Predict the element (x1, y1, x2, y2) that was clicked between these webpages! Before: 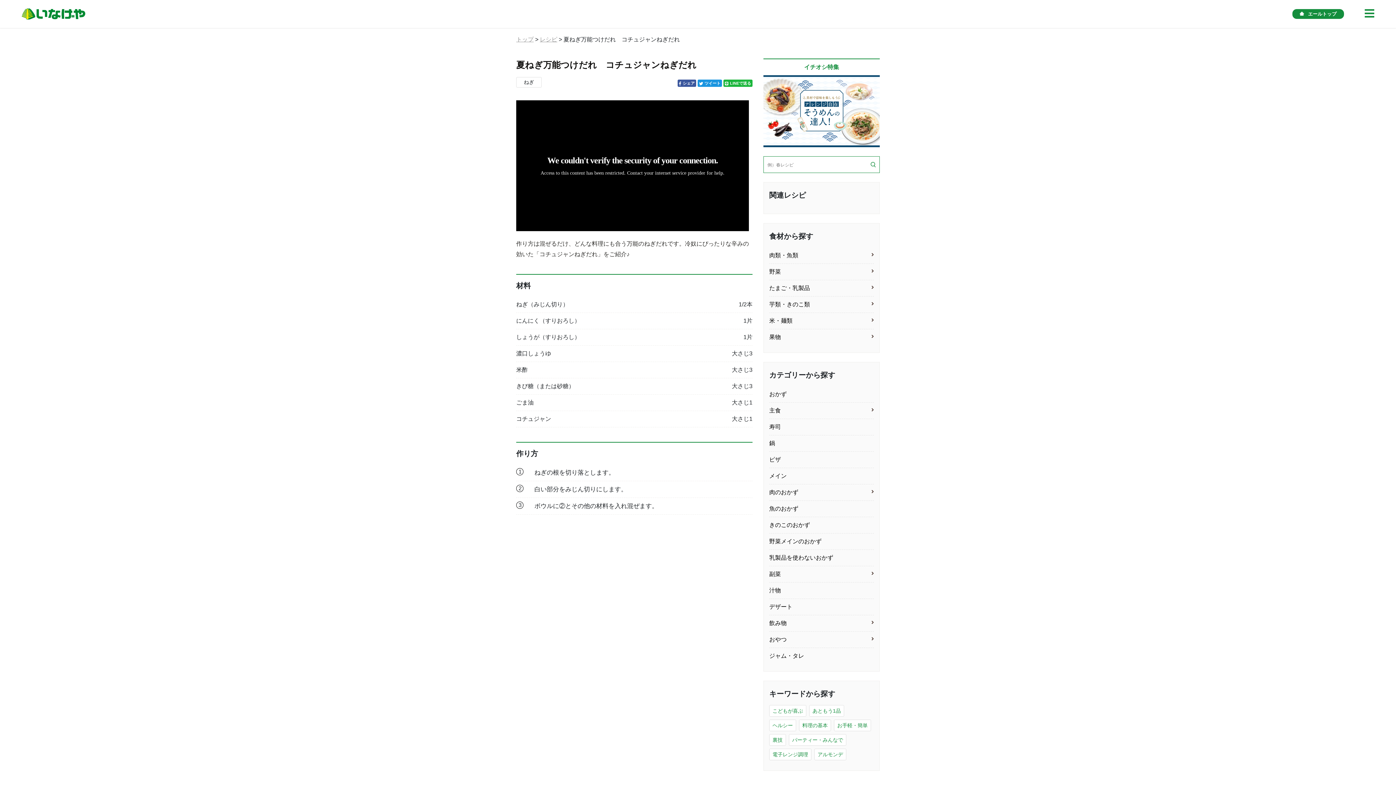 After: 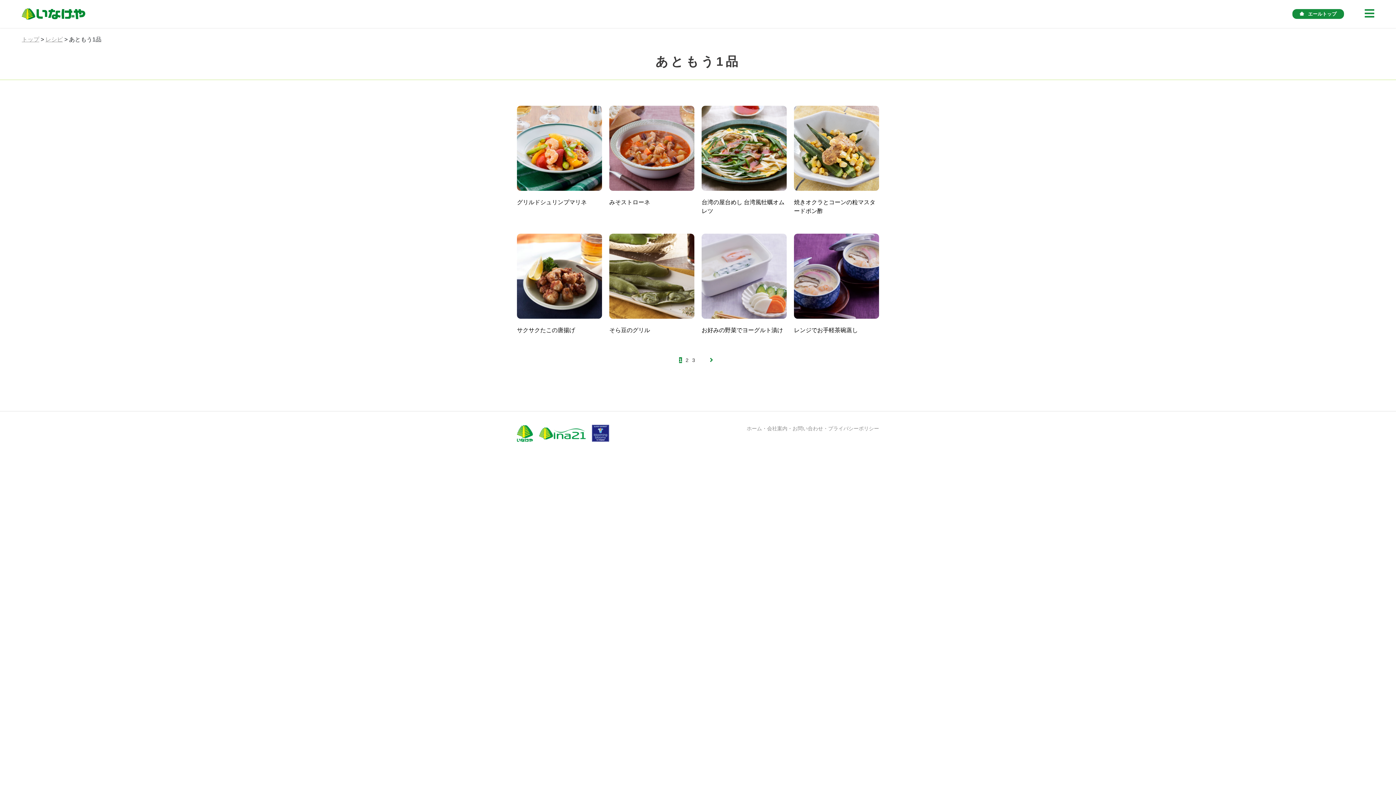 Action: label: あともう1品 bbox: (809, 705, 844, 717)